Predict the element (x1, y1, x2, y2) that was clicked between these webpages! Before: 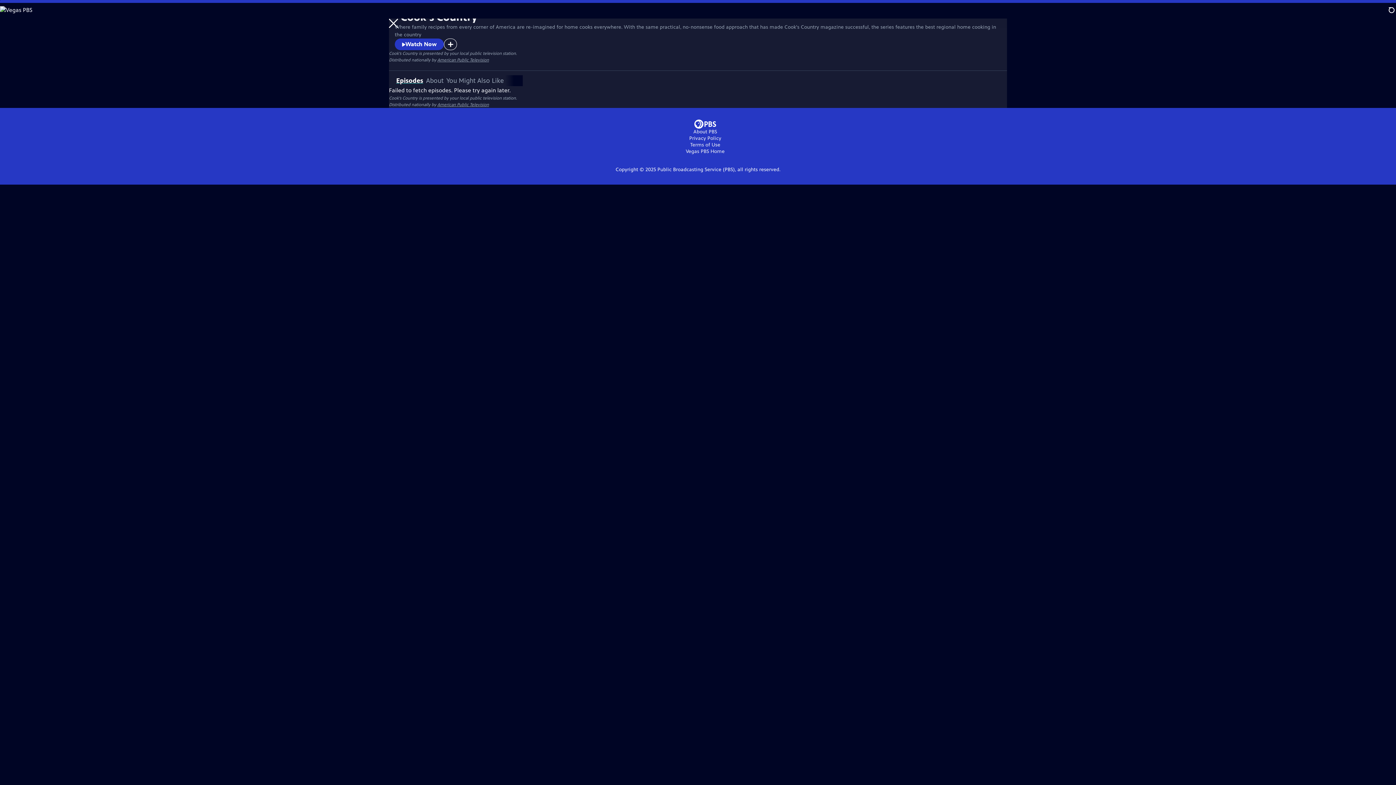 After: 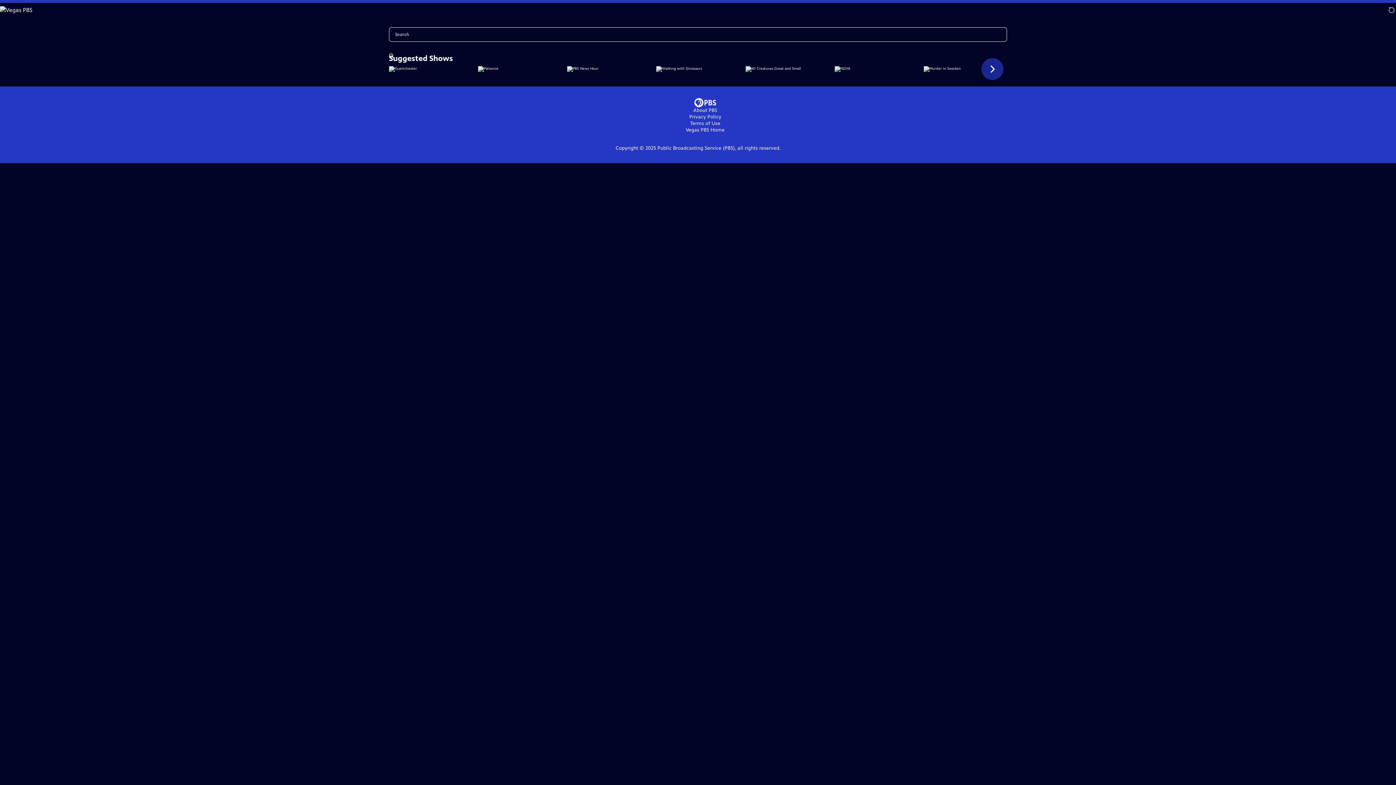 Action: label: Search bbox: (1389, 2, 1396, 18)